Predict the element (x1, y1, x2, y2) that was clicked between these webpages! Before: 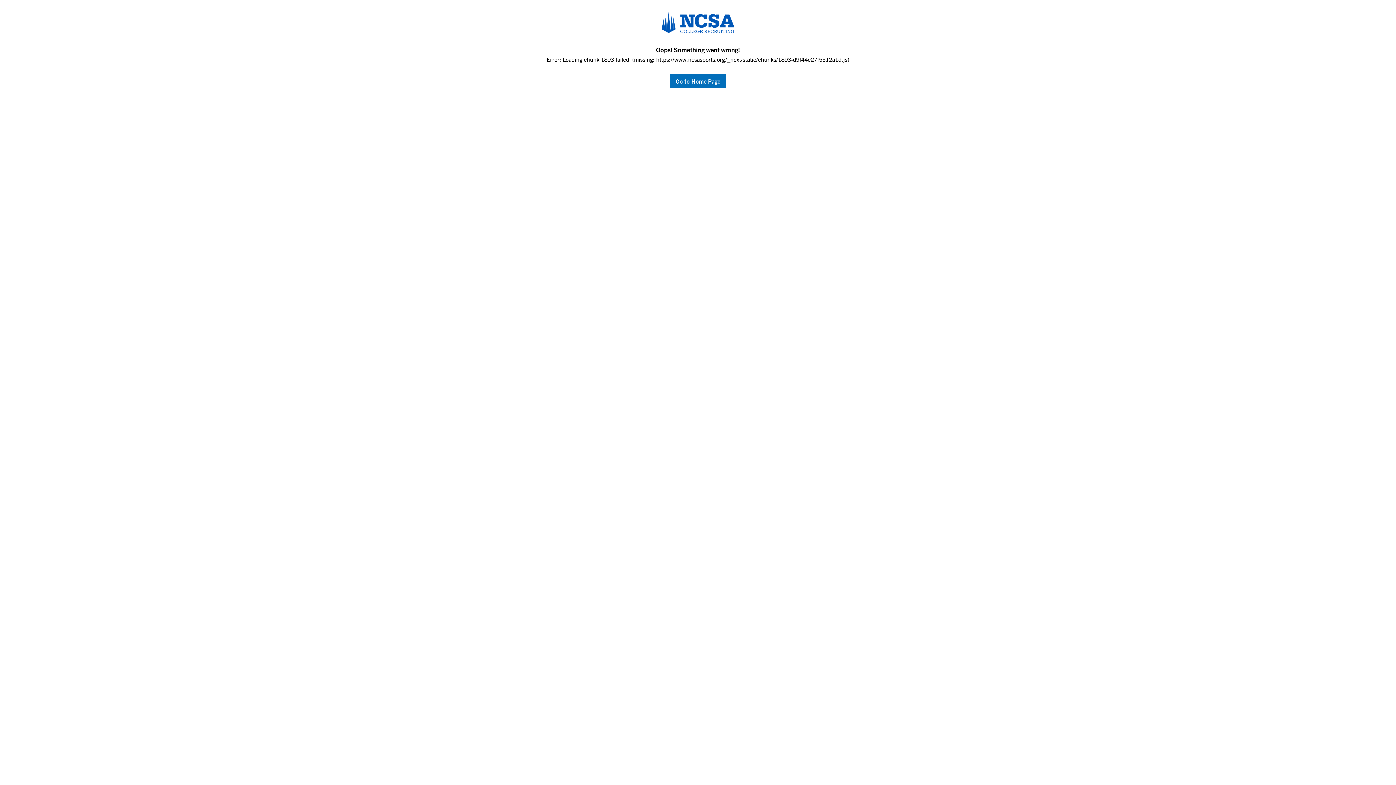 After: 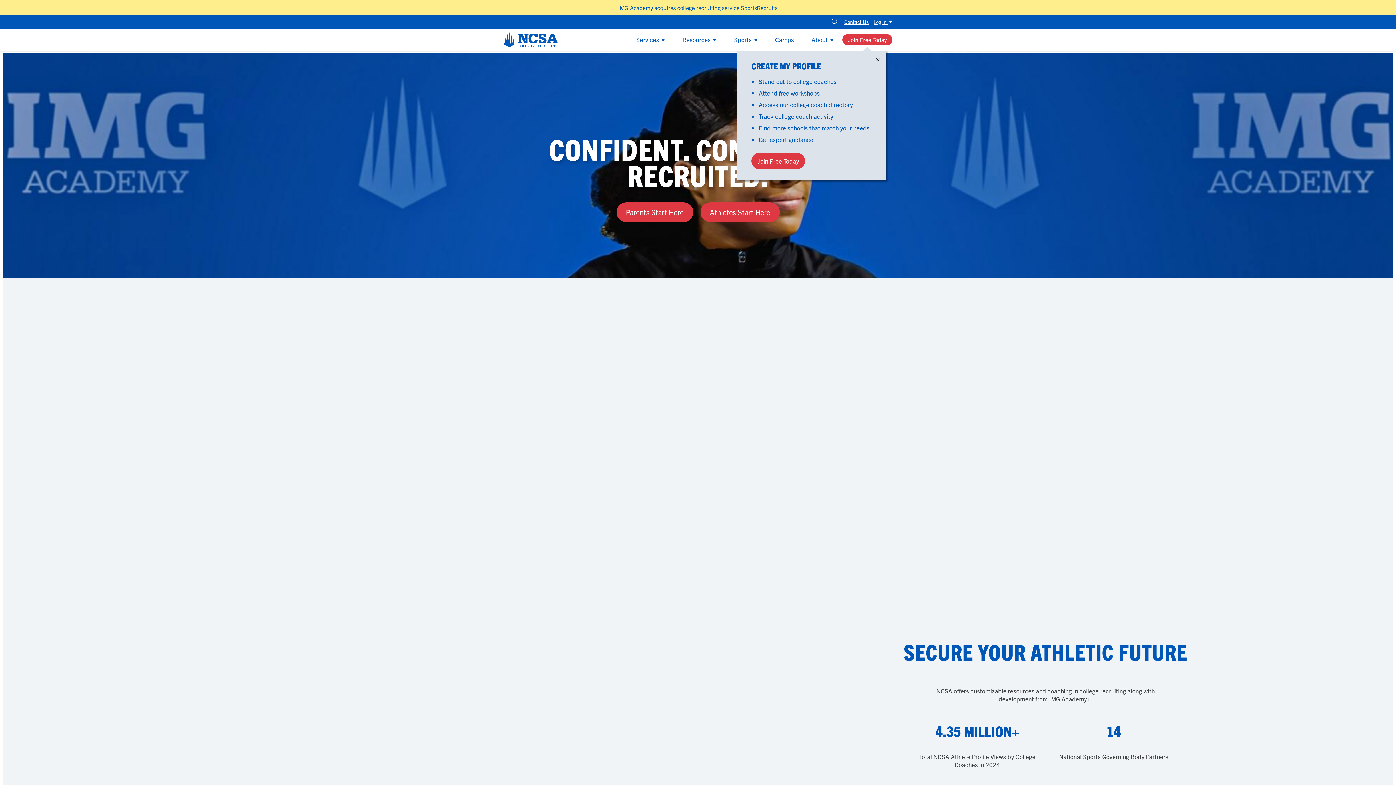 Action: bbox: (670, 73, 726, 88) label: Go to Home Page